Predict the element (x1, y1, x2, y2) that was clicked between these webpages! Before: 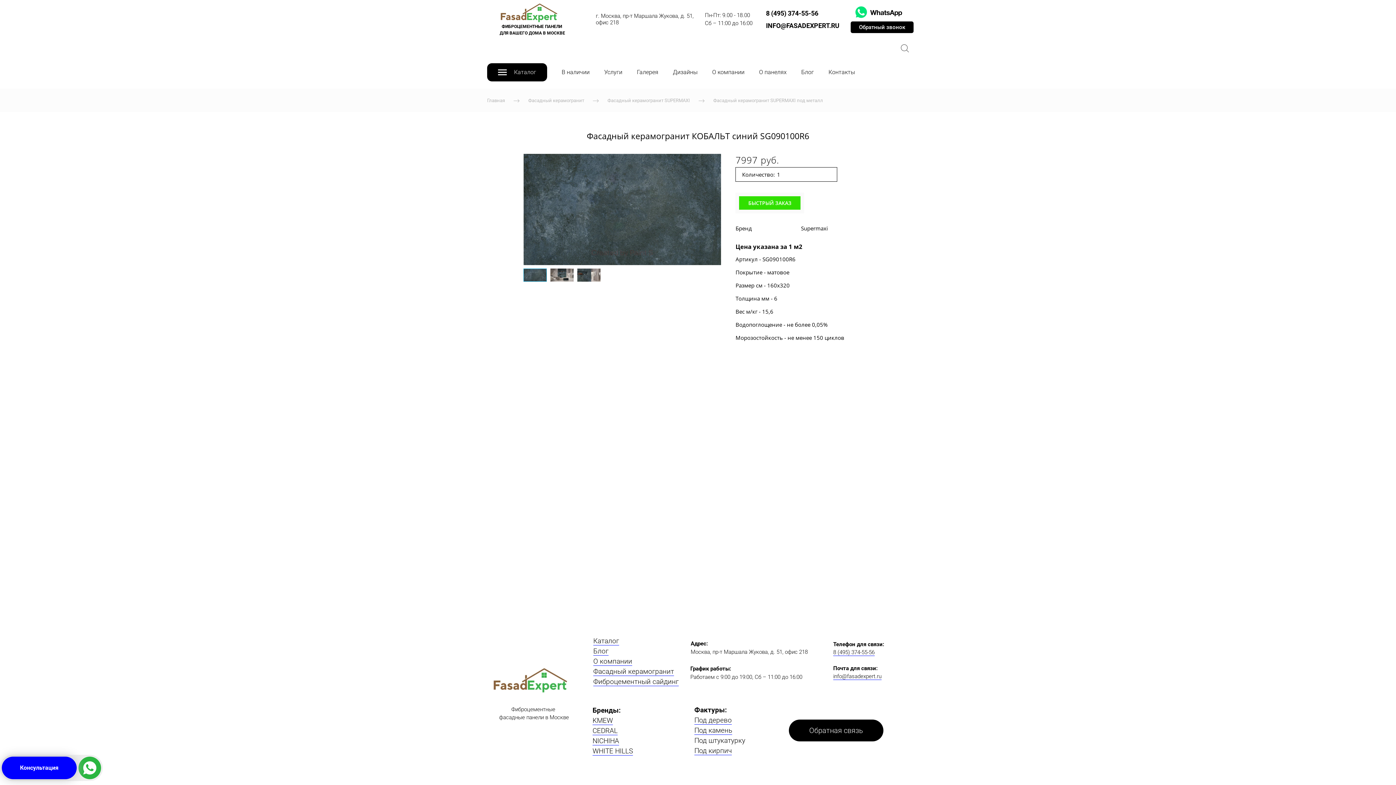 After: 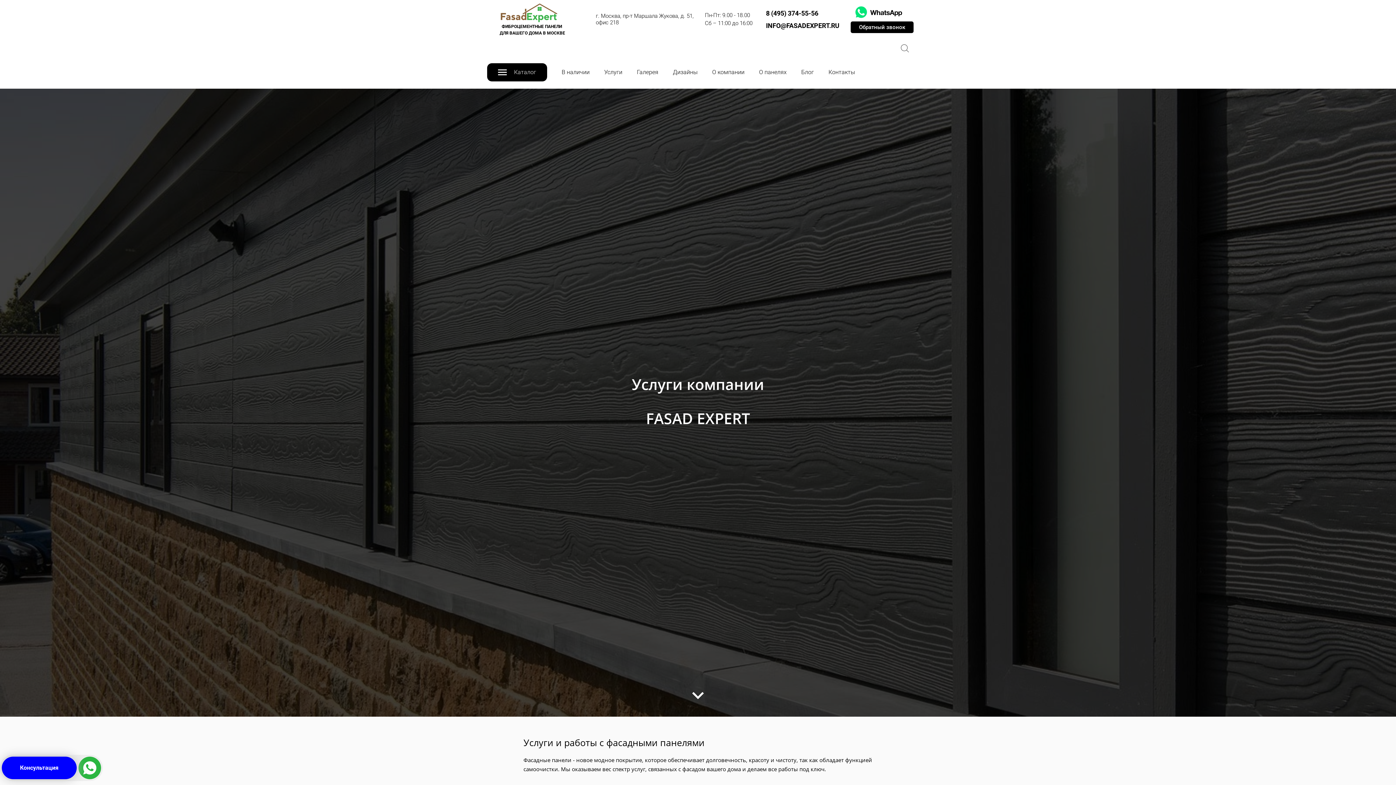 Action: bbox: (604, 63, 622, 81) label: Услуги